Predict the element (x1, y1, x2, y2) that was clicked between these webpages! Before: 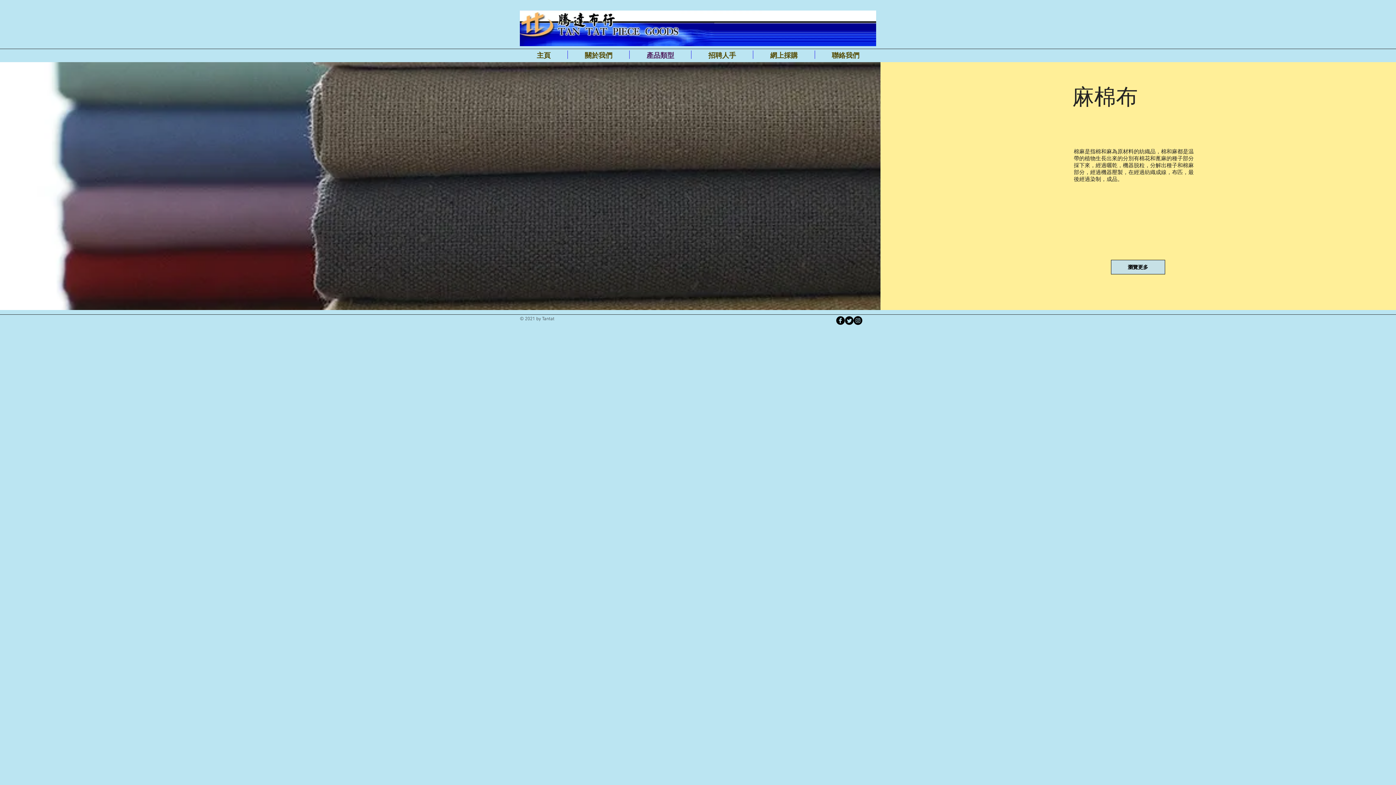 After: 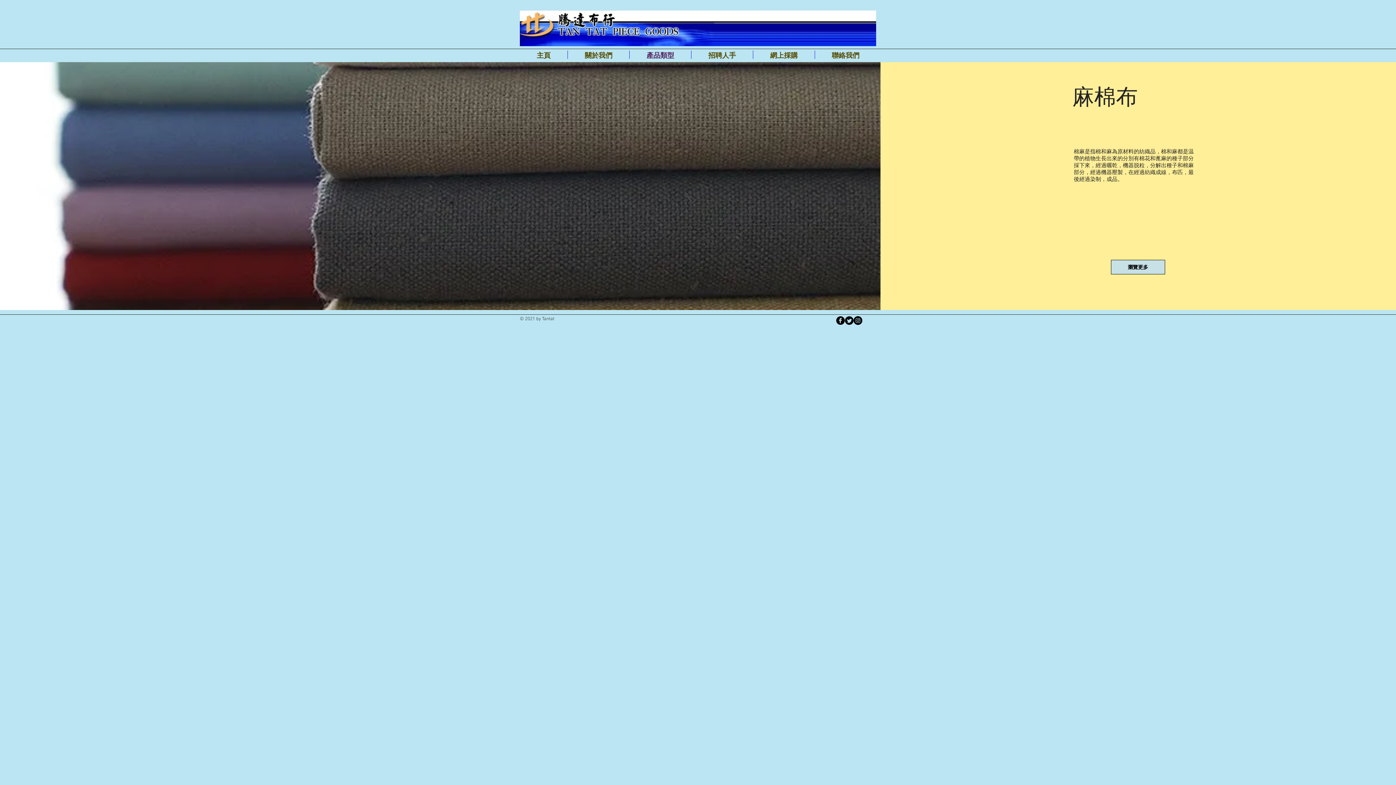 Action: bbox: (836, 316, 845, 325) label: Facebook Black Round 